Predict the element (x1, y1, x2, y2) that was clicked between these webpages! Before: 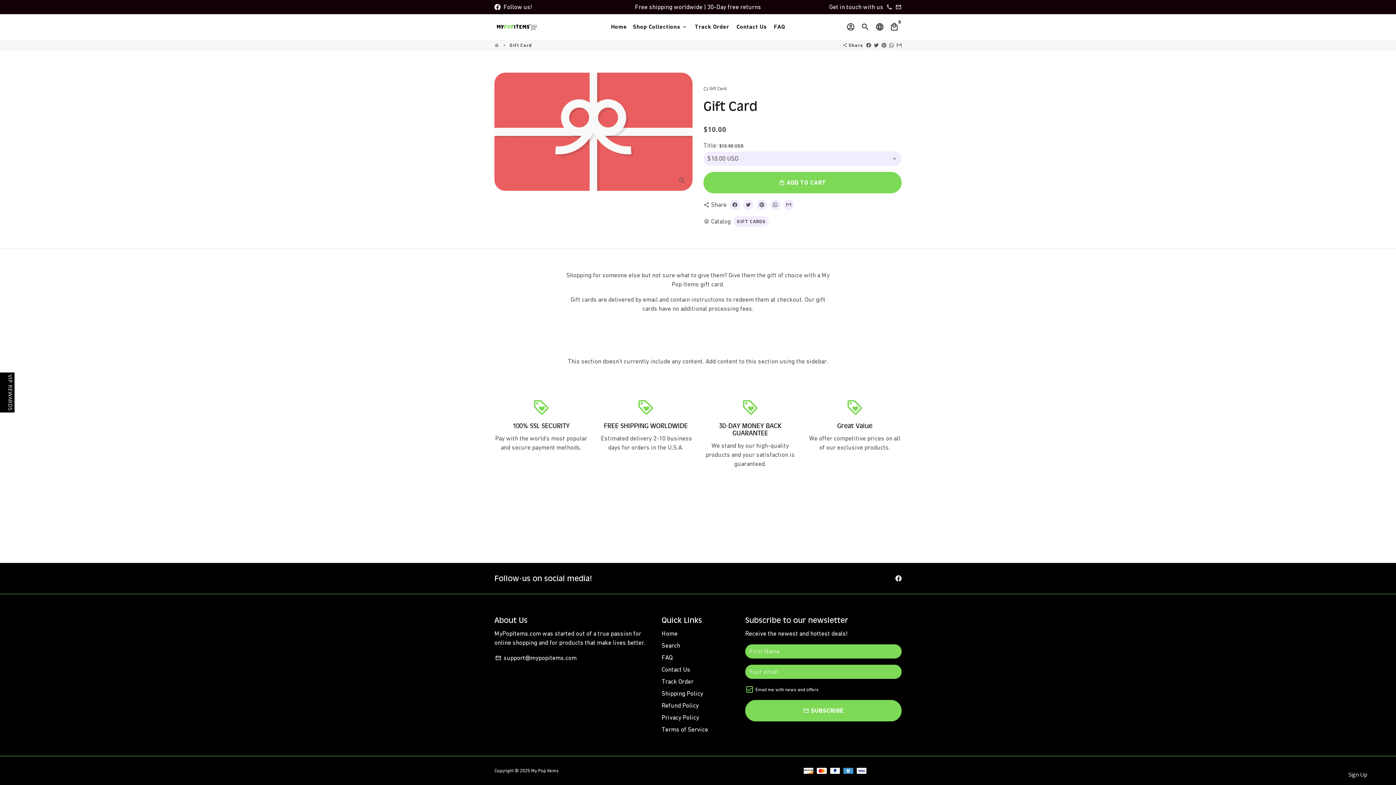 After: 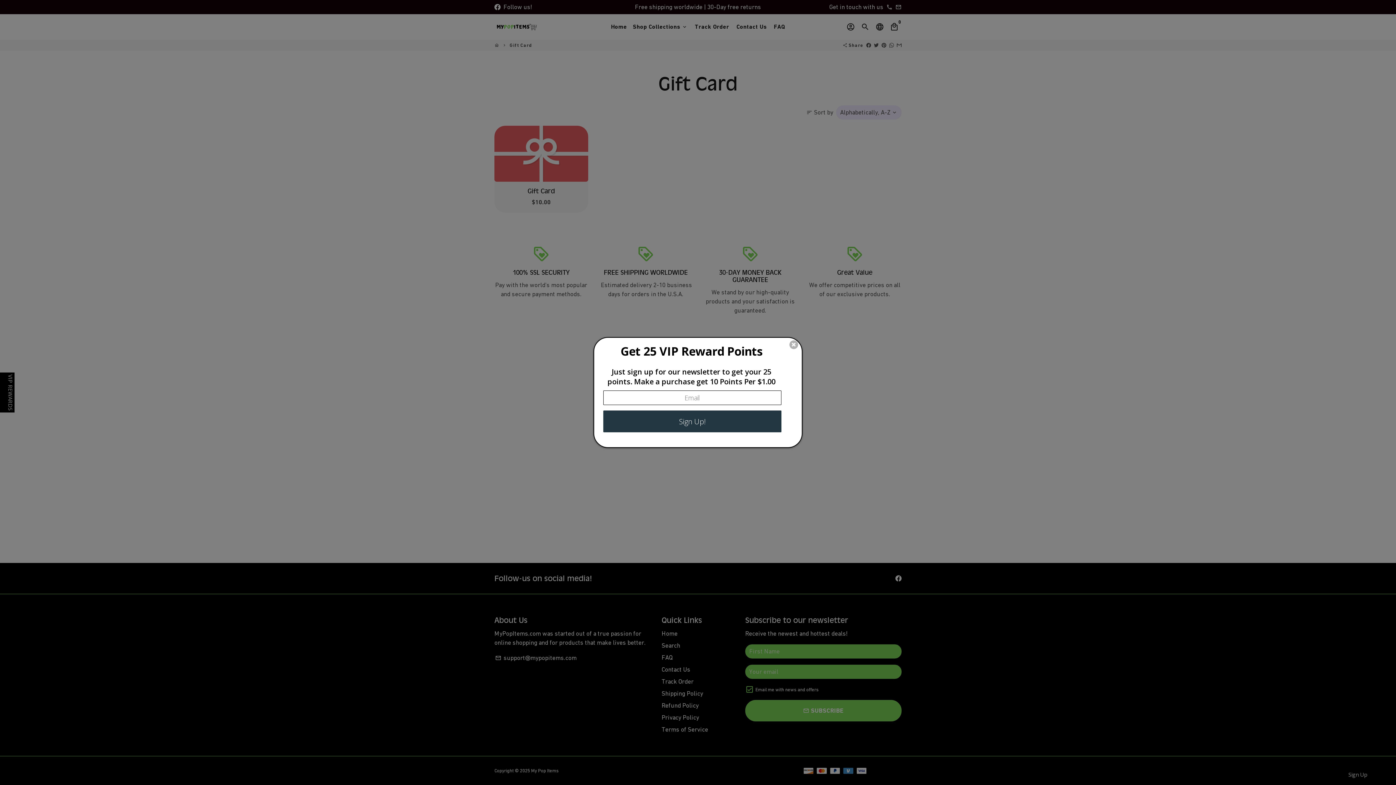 Action: bbox: (703, 85, 726, 91) label: folder Gift Card